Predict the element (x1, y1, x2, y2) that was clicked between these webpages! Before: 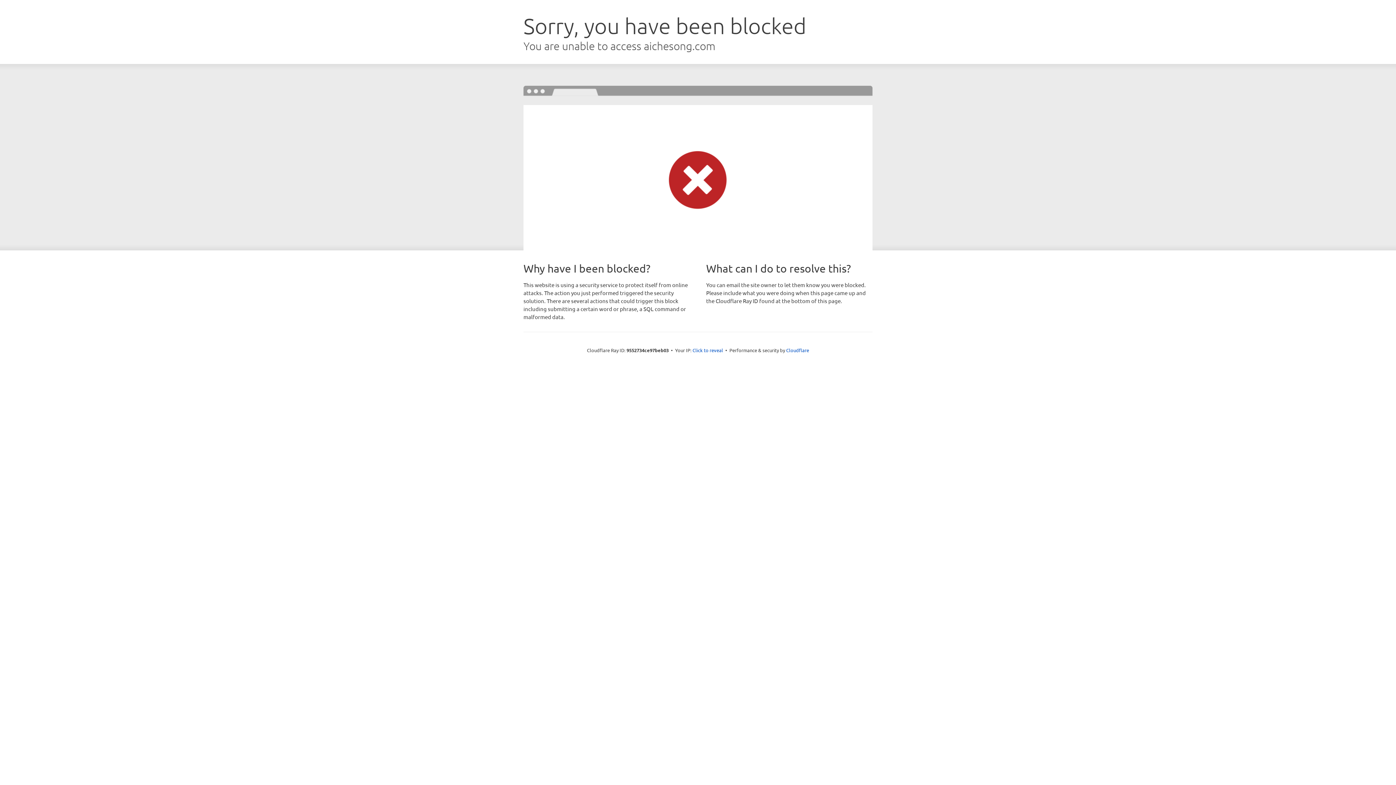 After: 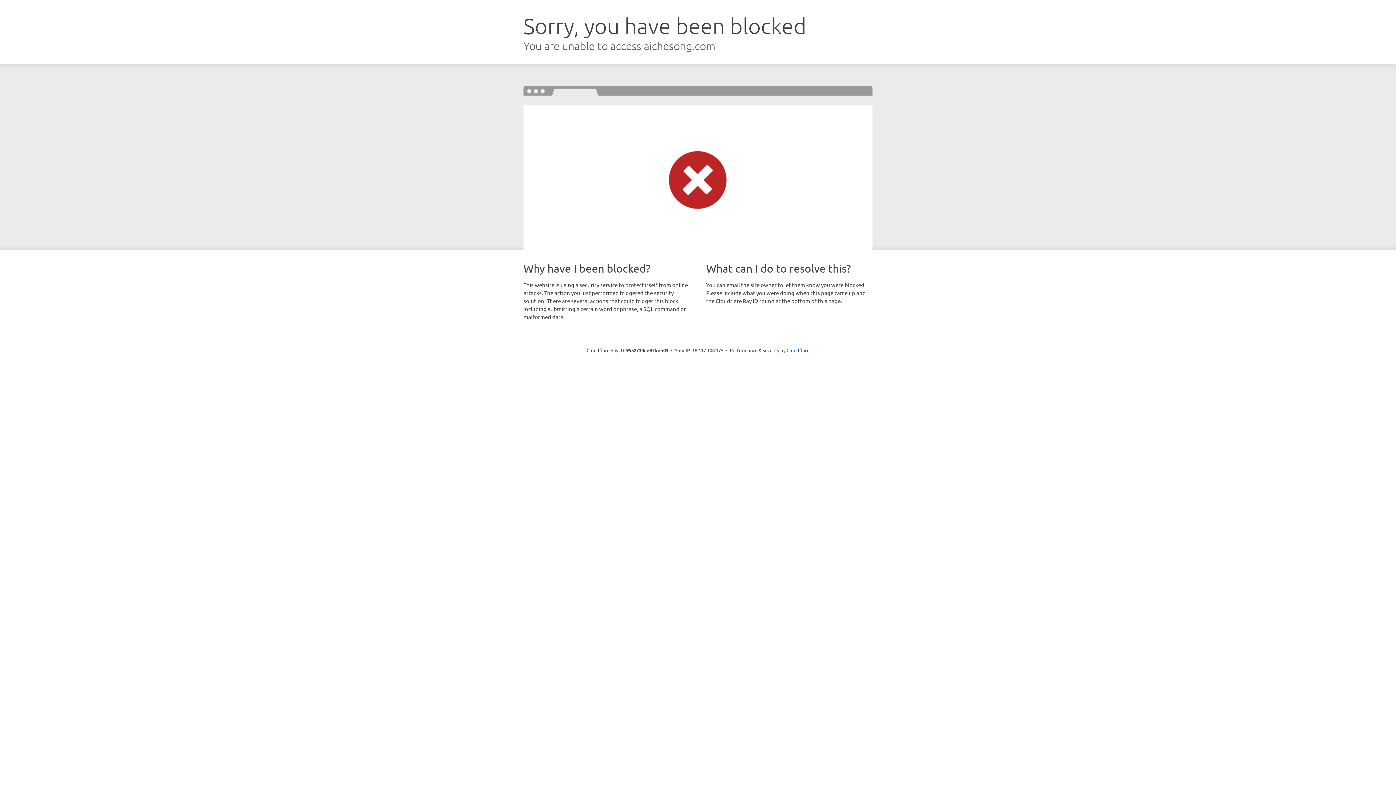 Action: bbox: (692, 346, 723, 353) label: Click to reveal